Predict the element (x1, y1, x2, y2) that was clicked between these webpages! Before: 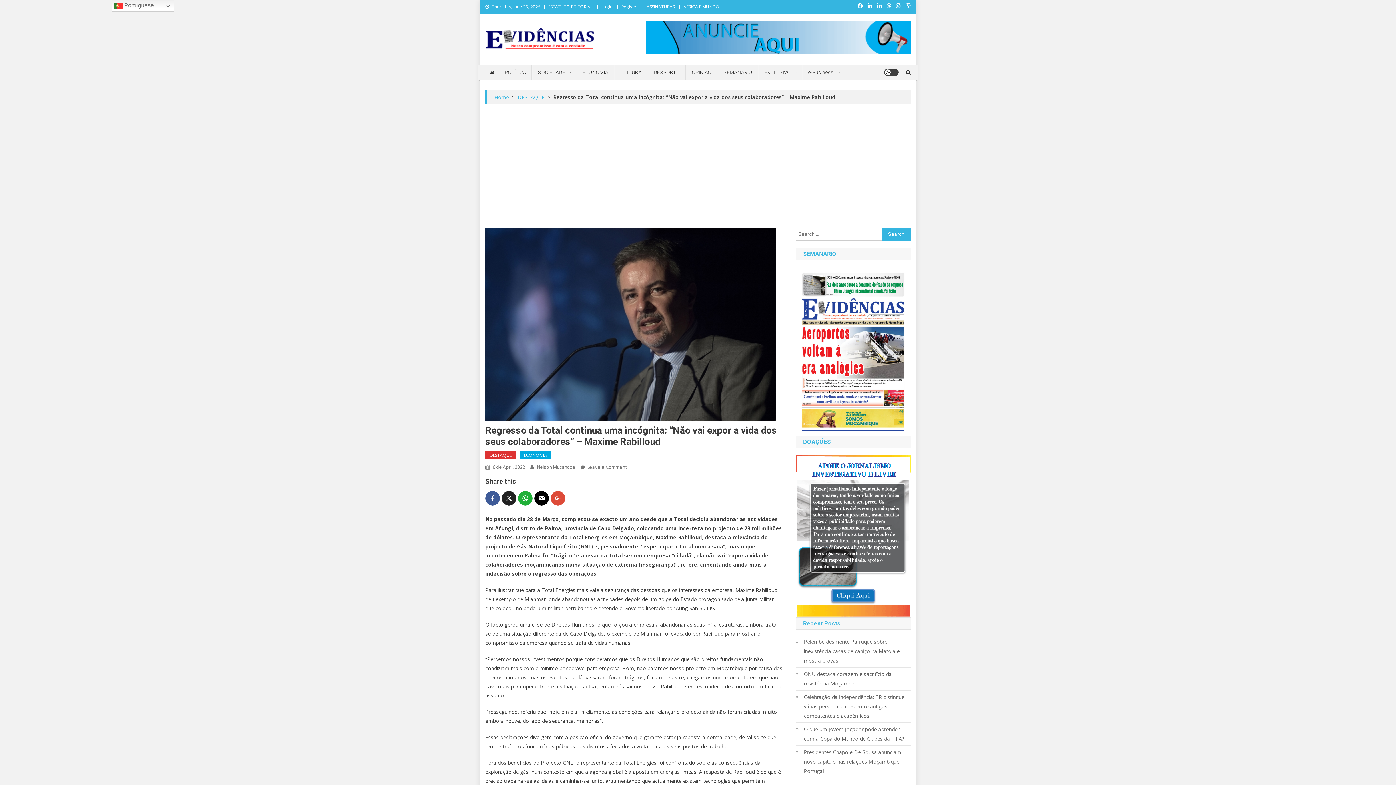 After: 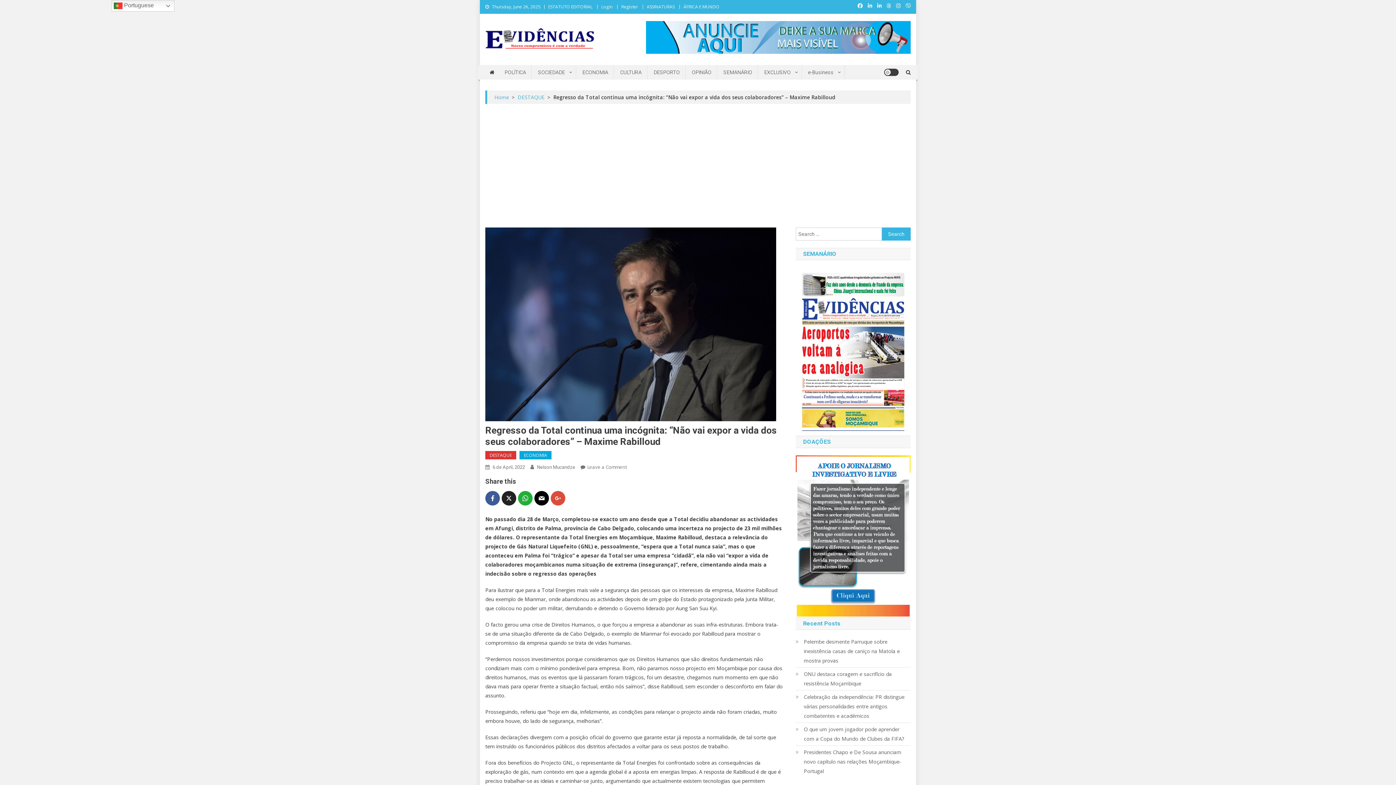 Action: bbox: (534, 491, 549, 505)